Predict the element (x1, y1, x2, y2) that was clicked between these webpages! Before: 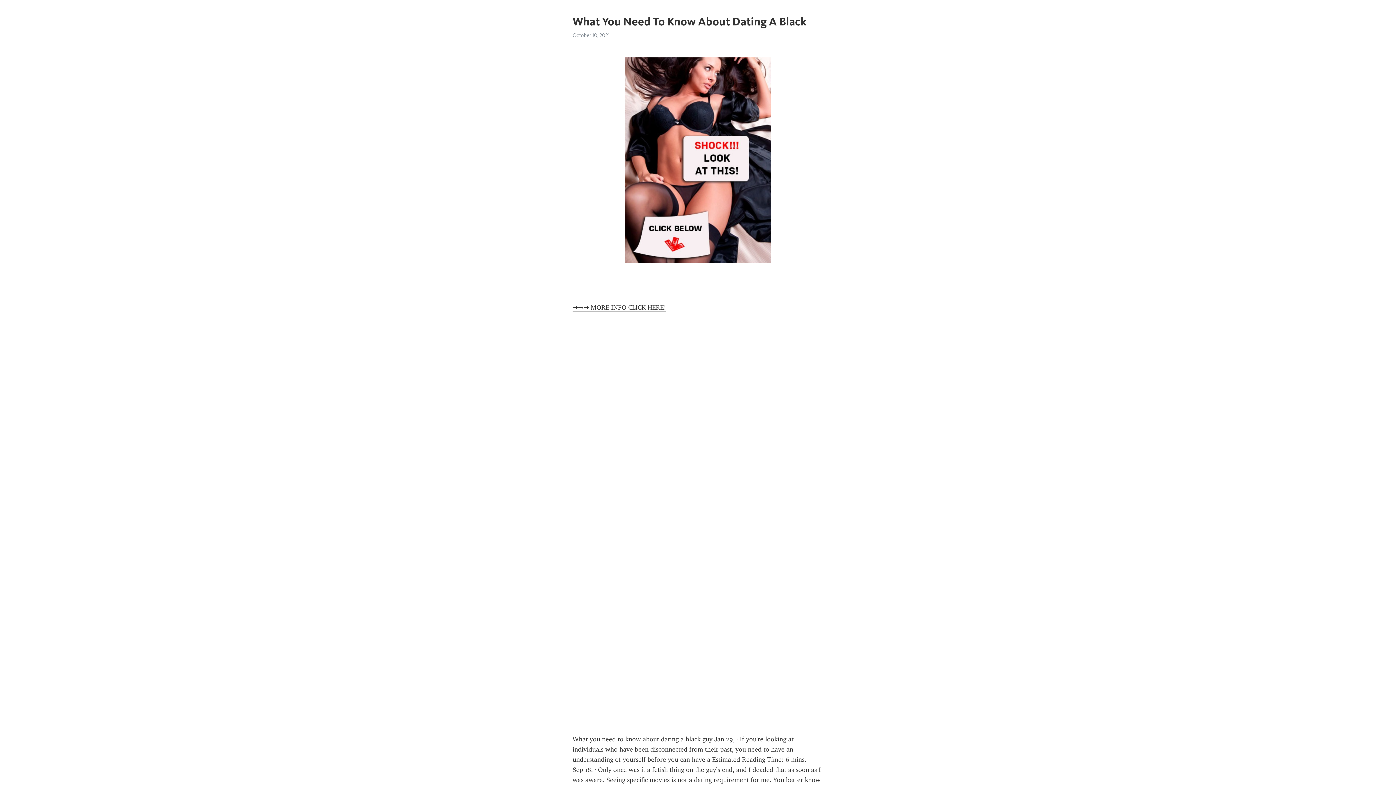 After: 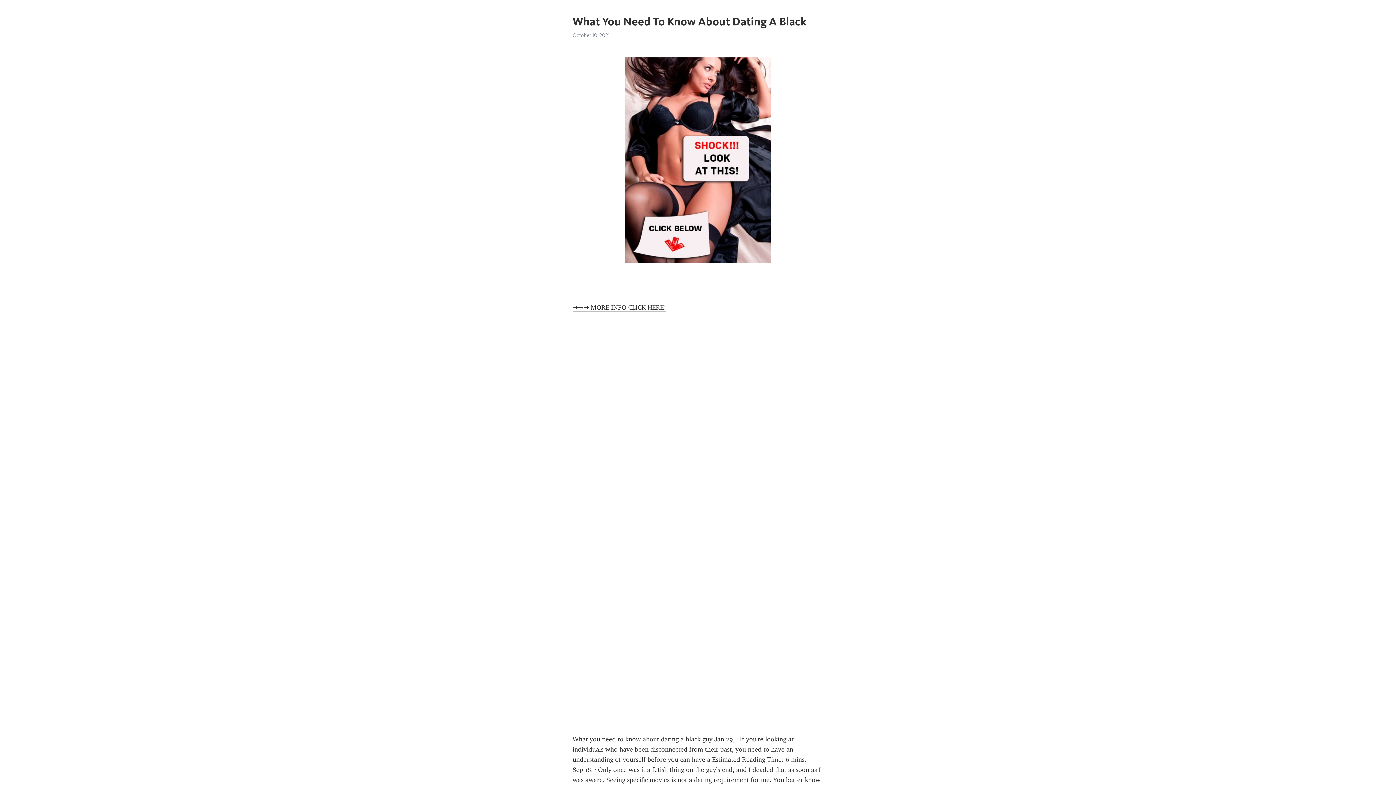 Action: bbox: (572, 303, 666, 312) label: ➡➡➡ MORE INFO CLICK HERE!